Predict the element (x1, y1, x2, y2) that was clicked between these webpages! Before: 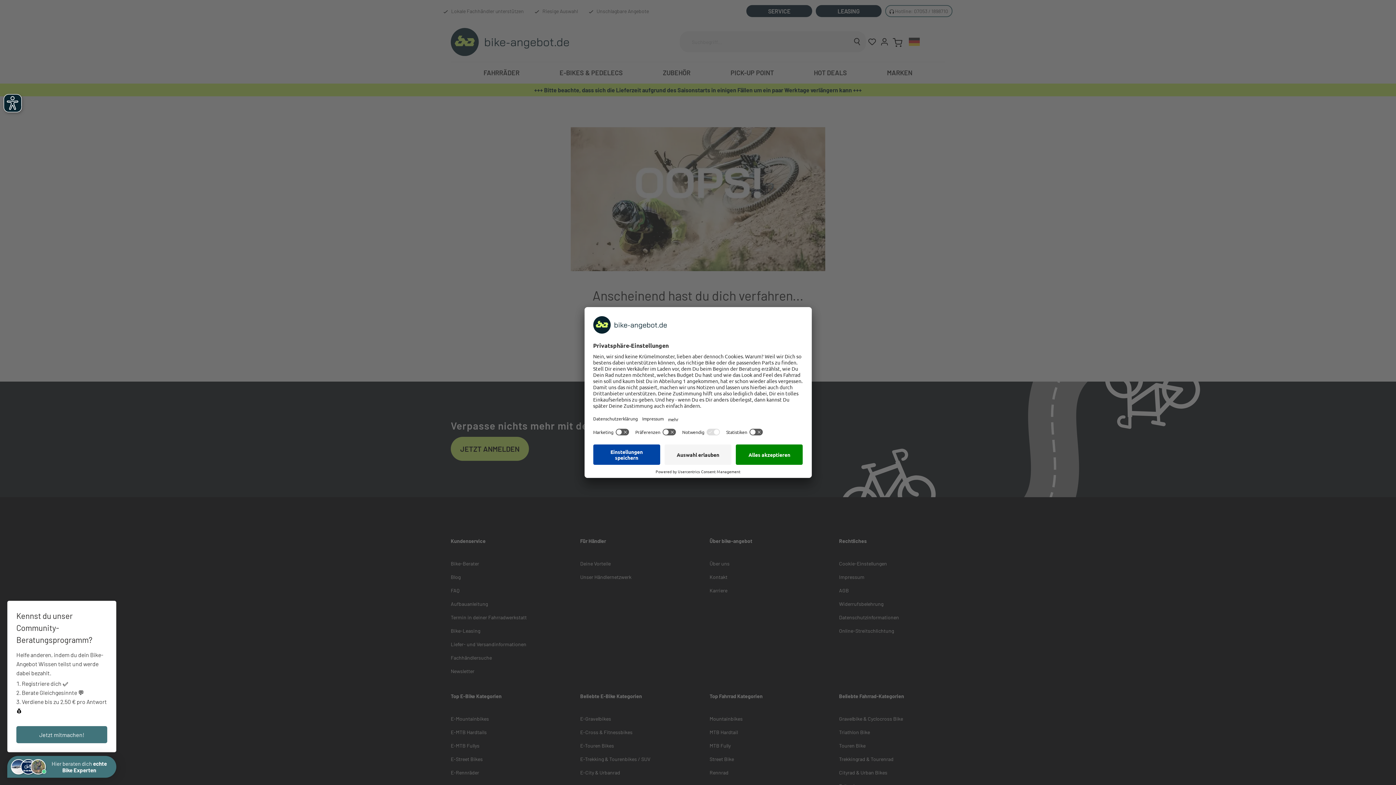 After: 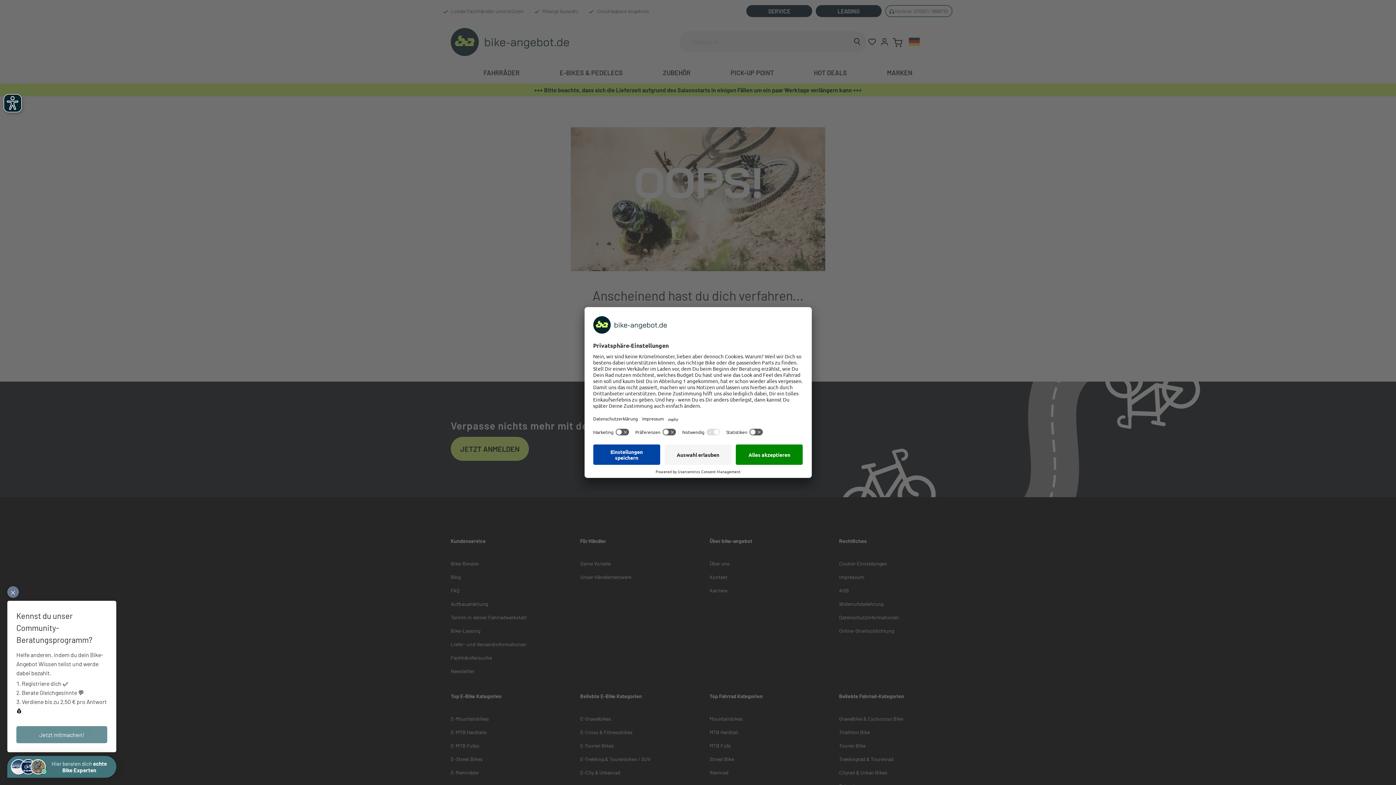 Action: bbox: (16, 726, 107, 743) label: Jetzt mitmachen!